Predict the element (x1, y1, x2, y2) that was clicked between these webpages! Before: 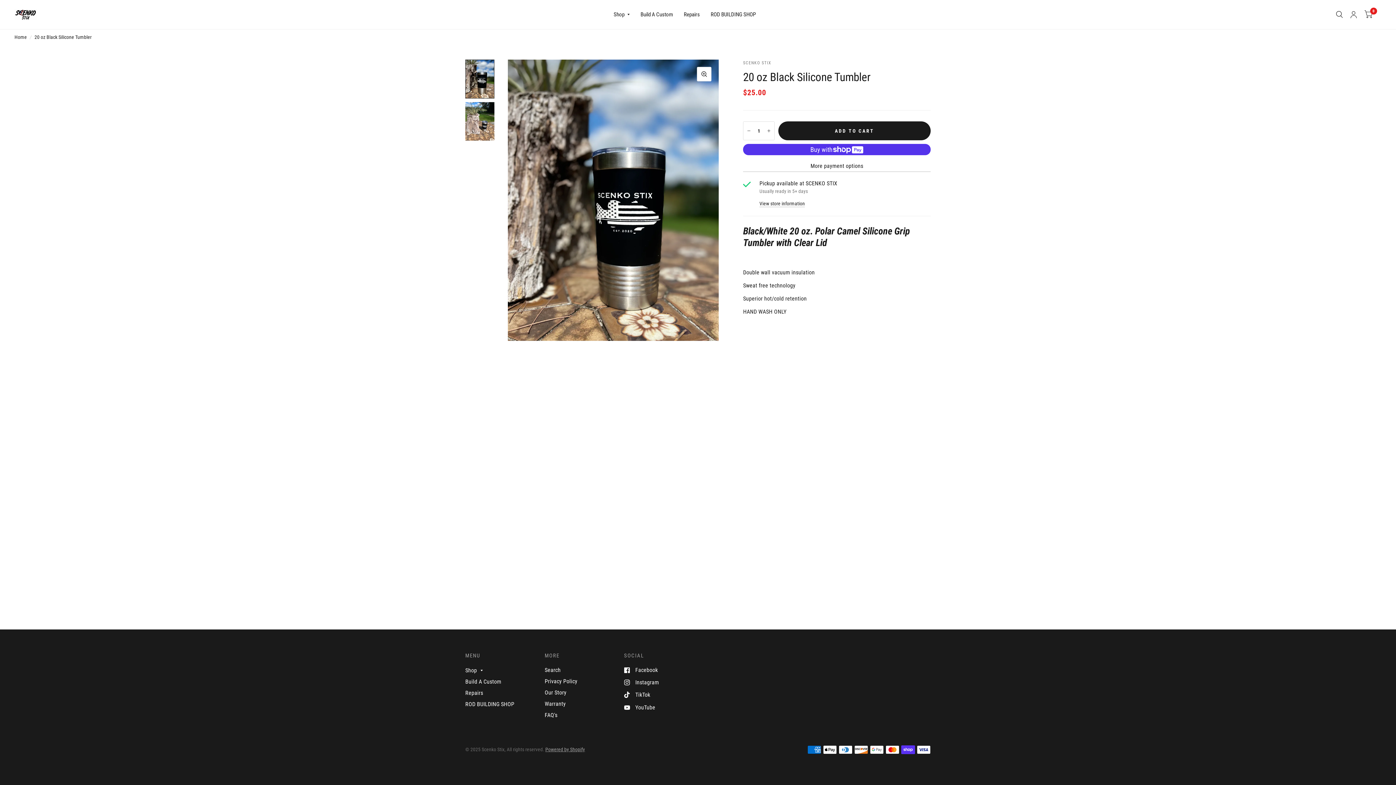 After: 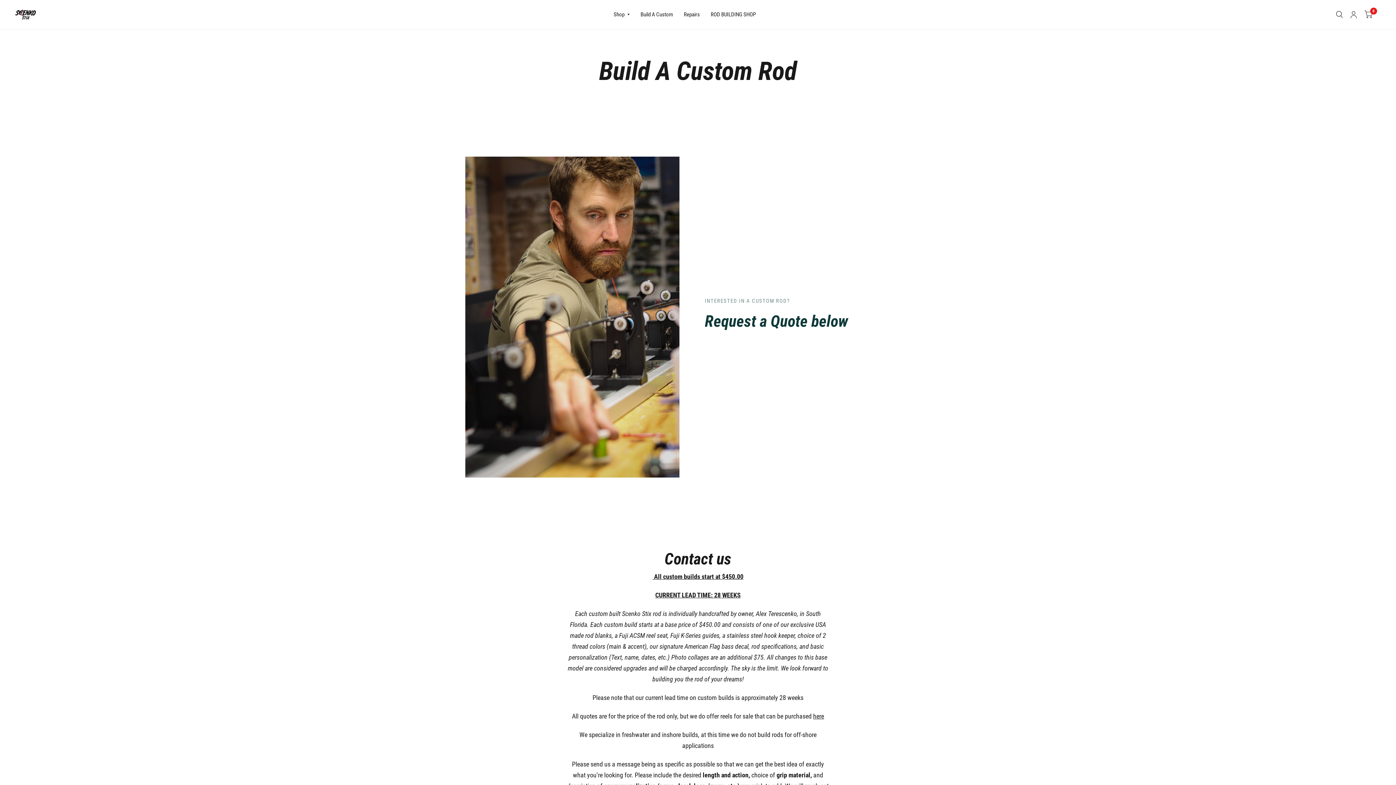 Action: bbox: (465, 678, 501, 685) label: Build A Custom